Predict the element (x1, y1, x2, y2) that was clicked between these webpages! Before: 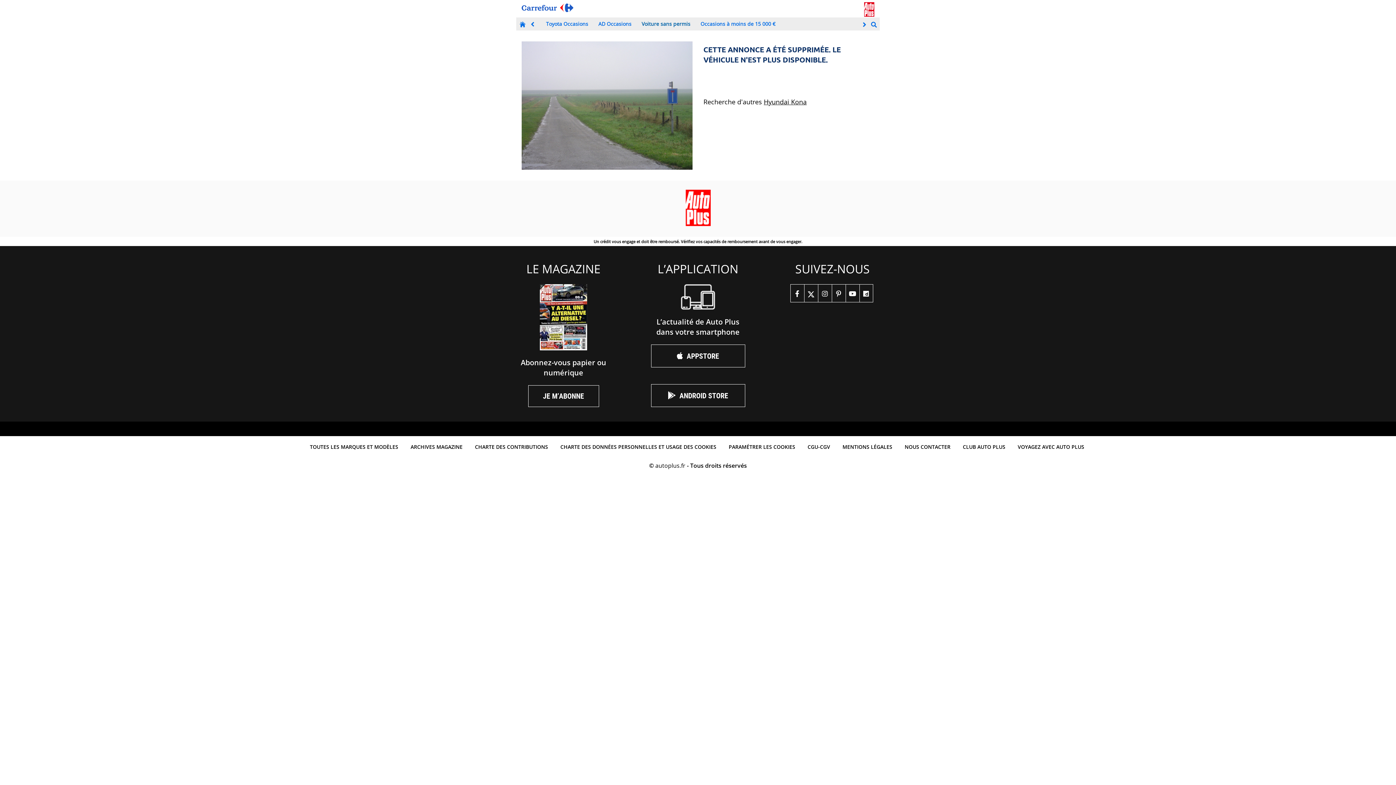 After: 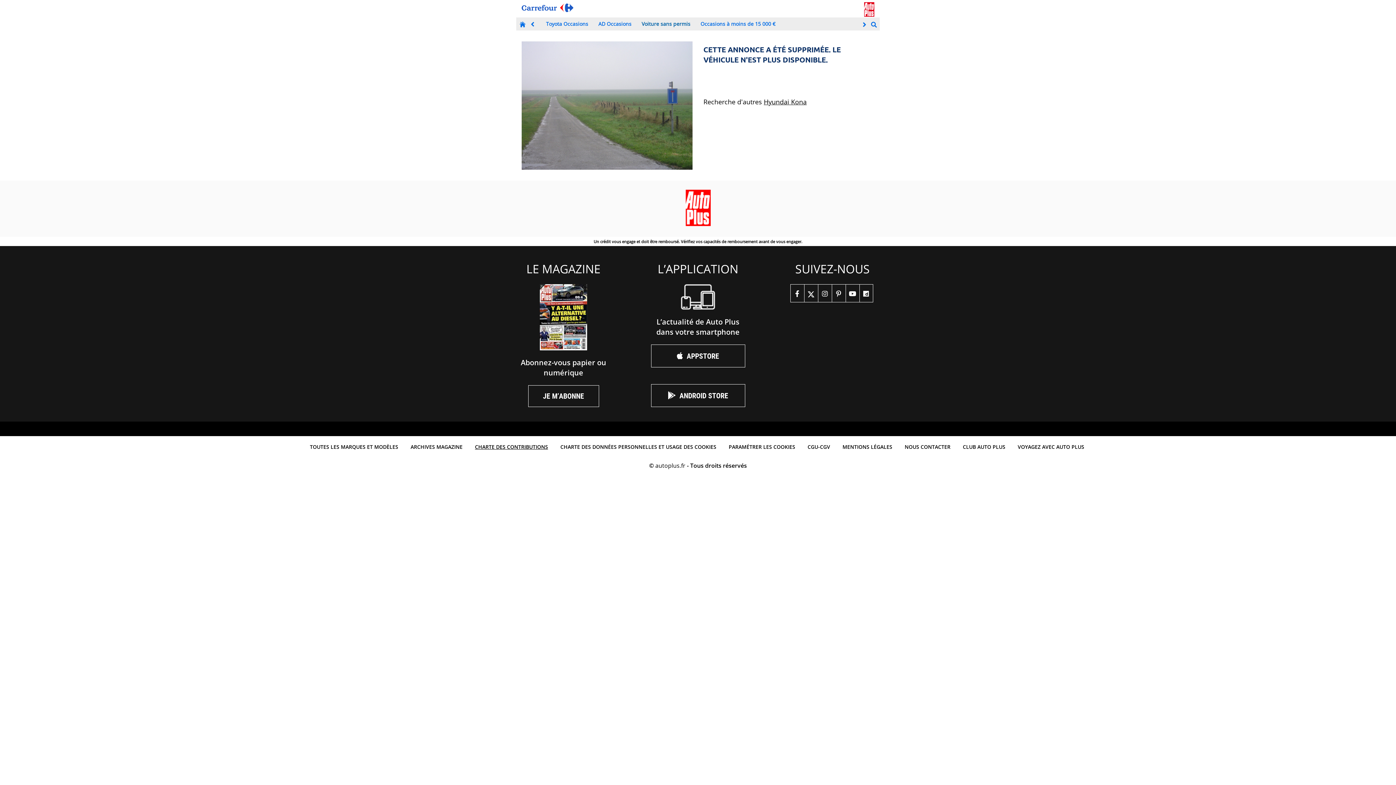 Action: bbox: (471, 439, 551, 454) label: CHARTE DES CONTRIBUTIONS